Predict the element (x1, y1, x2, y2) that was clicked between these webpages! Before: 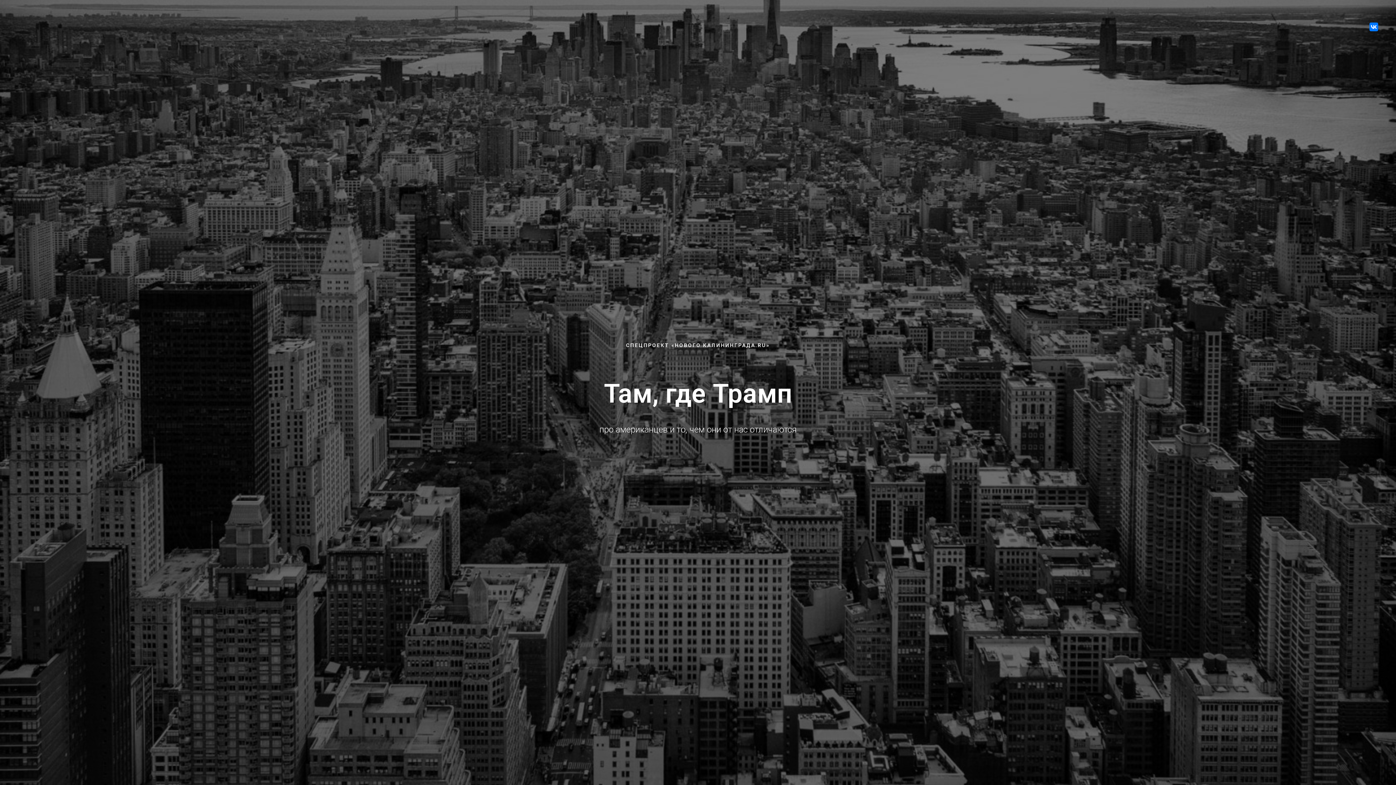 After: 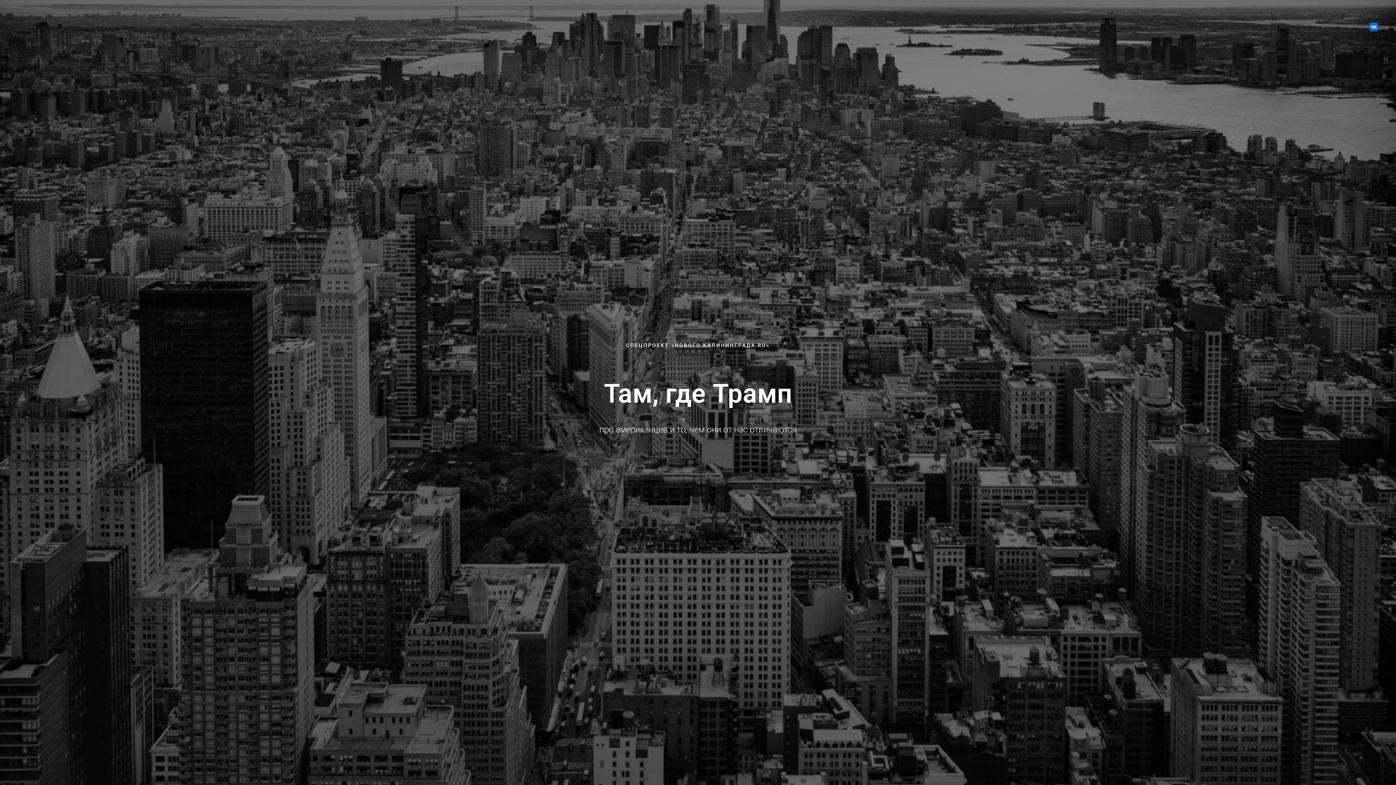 Action: bbox: (1369, 22, 1378, 31)